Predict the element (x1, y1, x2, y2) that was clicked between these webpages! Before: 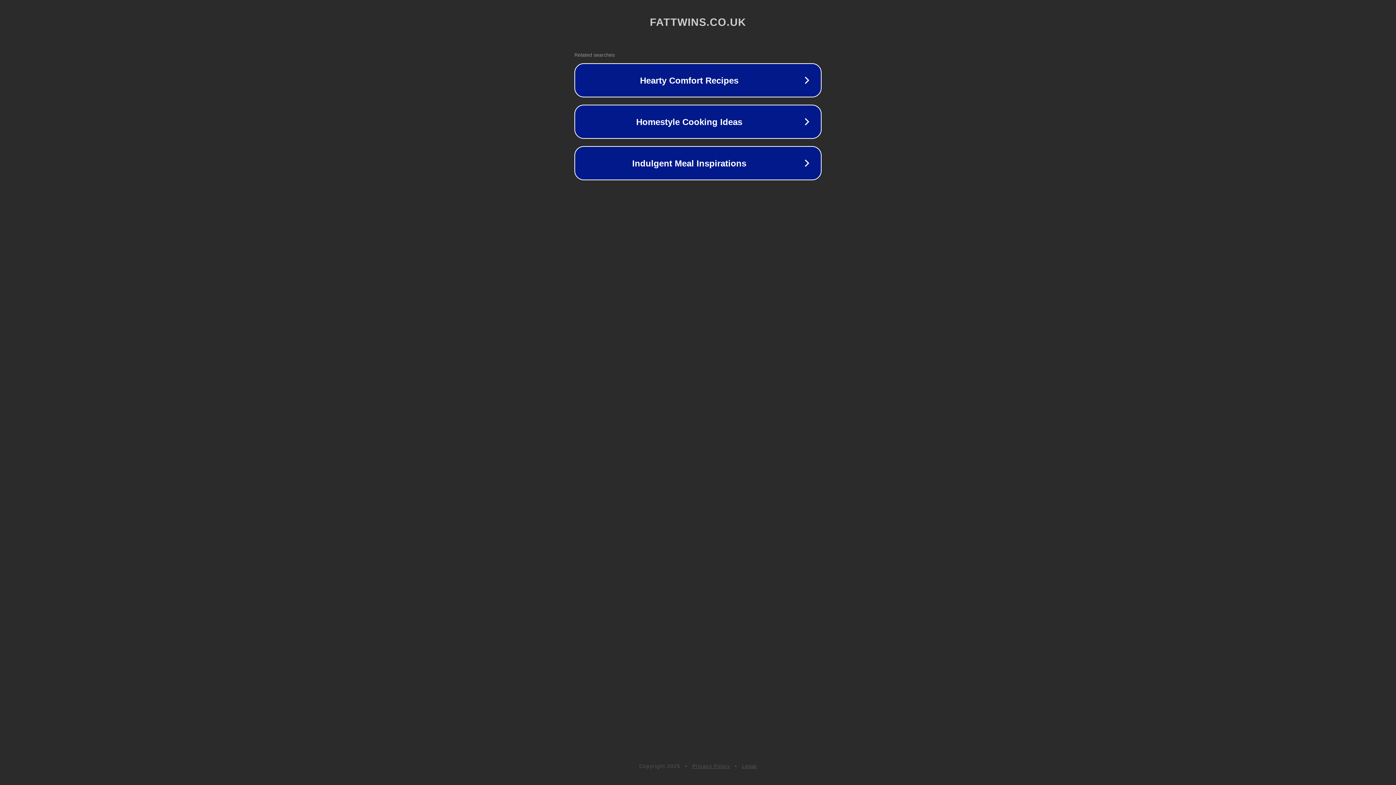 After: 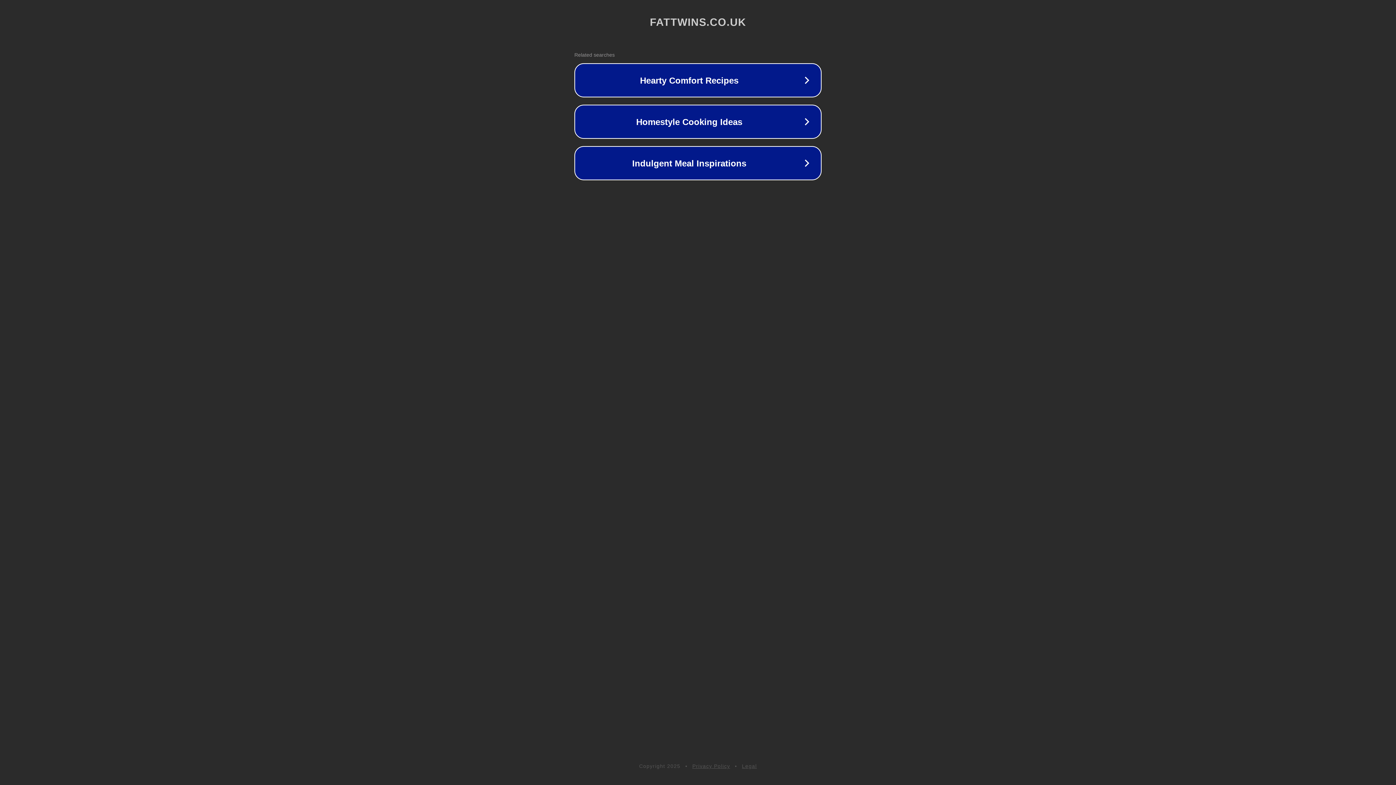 Action: label: Legal bbox: (742, 763, 757, 769)